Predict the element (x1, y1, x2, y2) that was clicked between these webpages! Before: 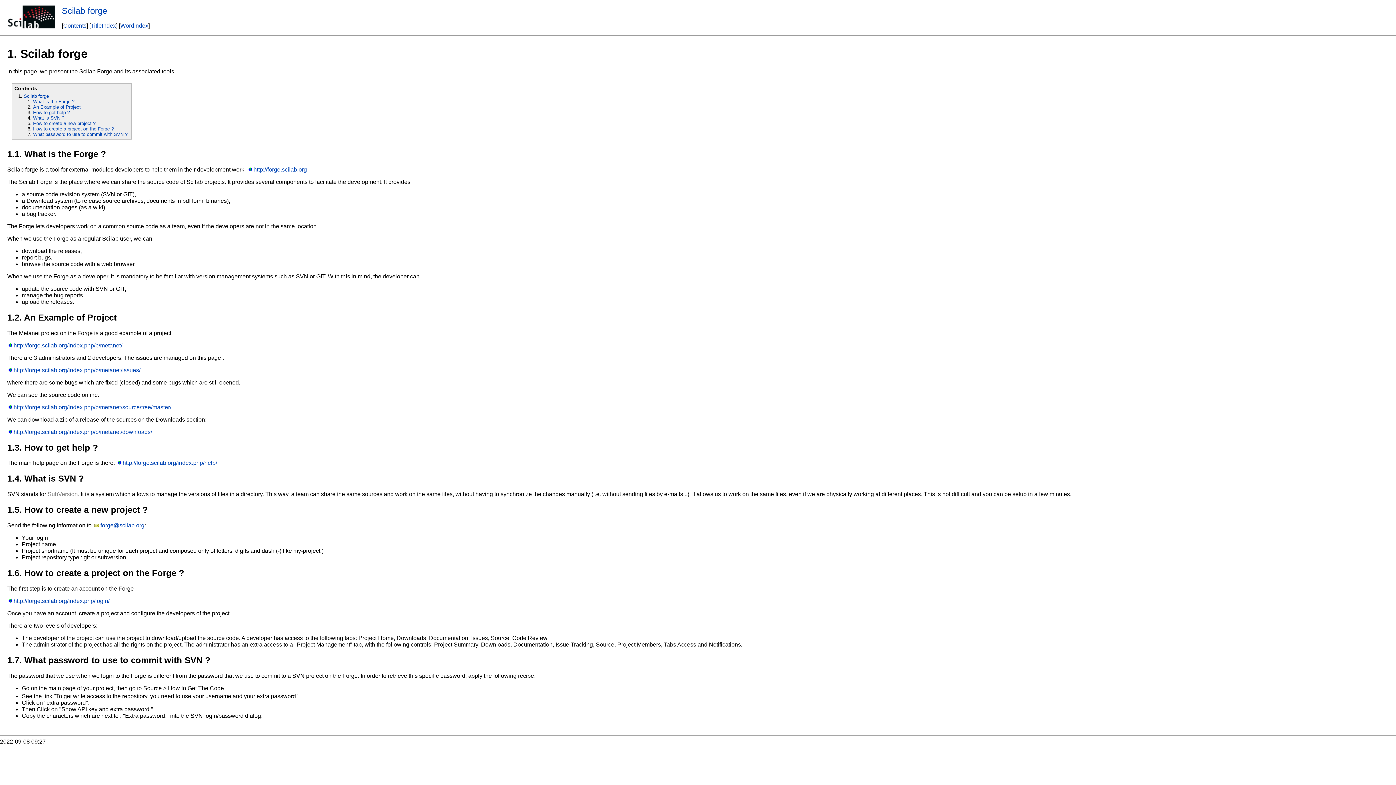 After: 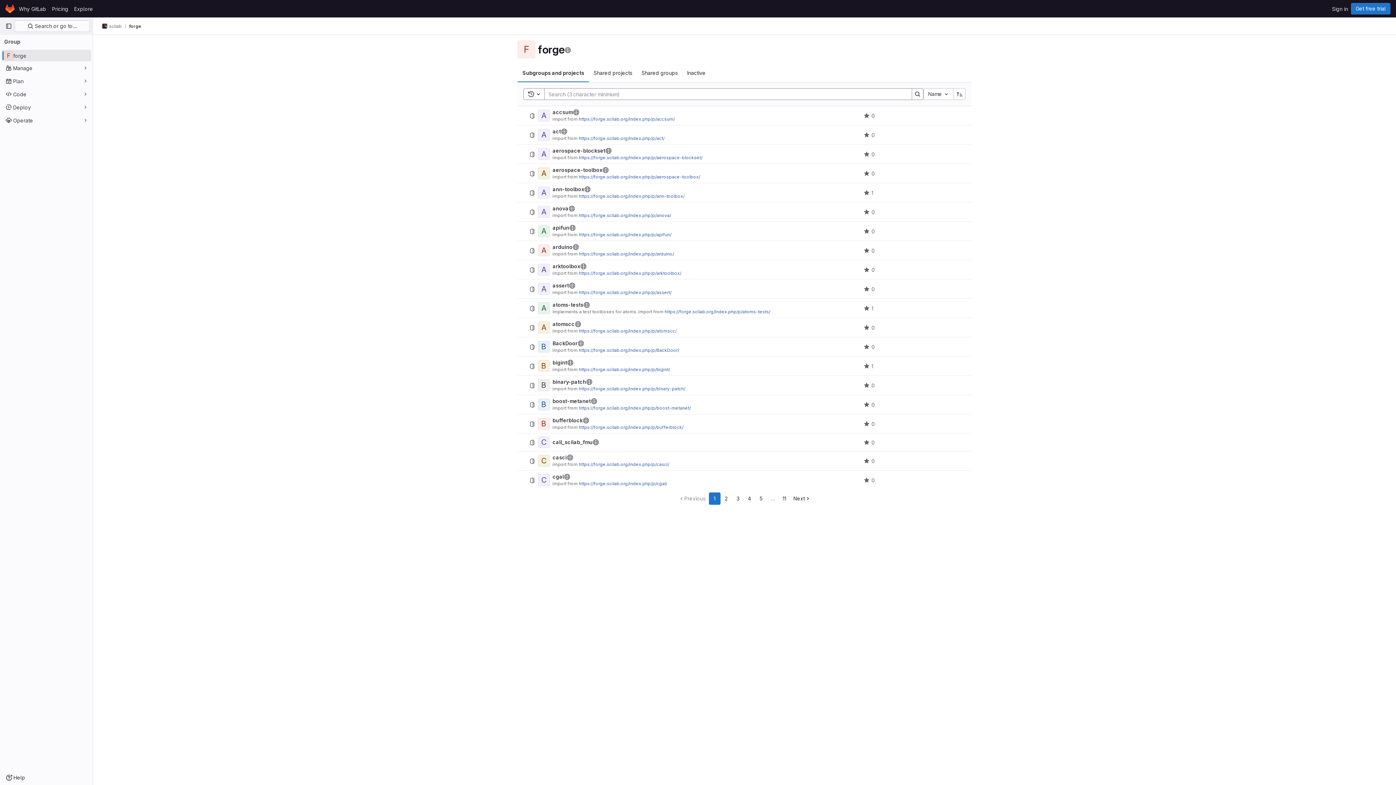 Action: bbox: (116, 460, 217, 466) label: http://forge.scilab.org/index.php/help/